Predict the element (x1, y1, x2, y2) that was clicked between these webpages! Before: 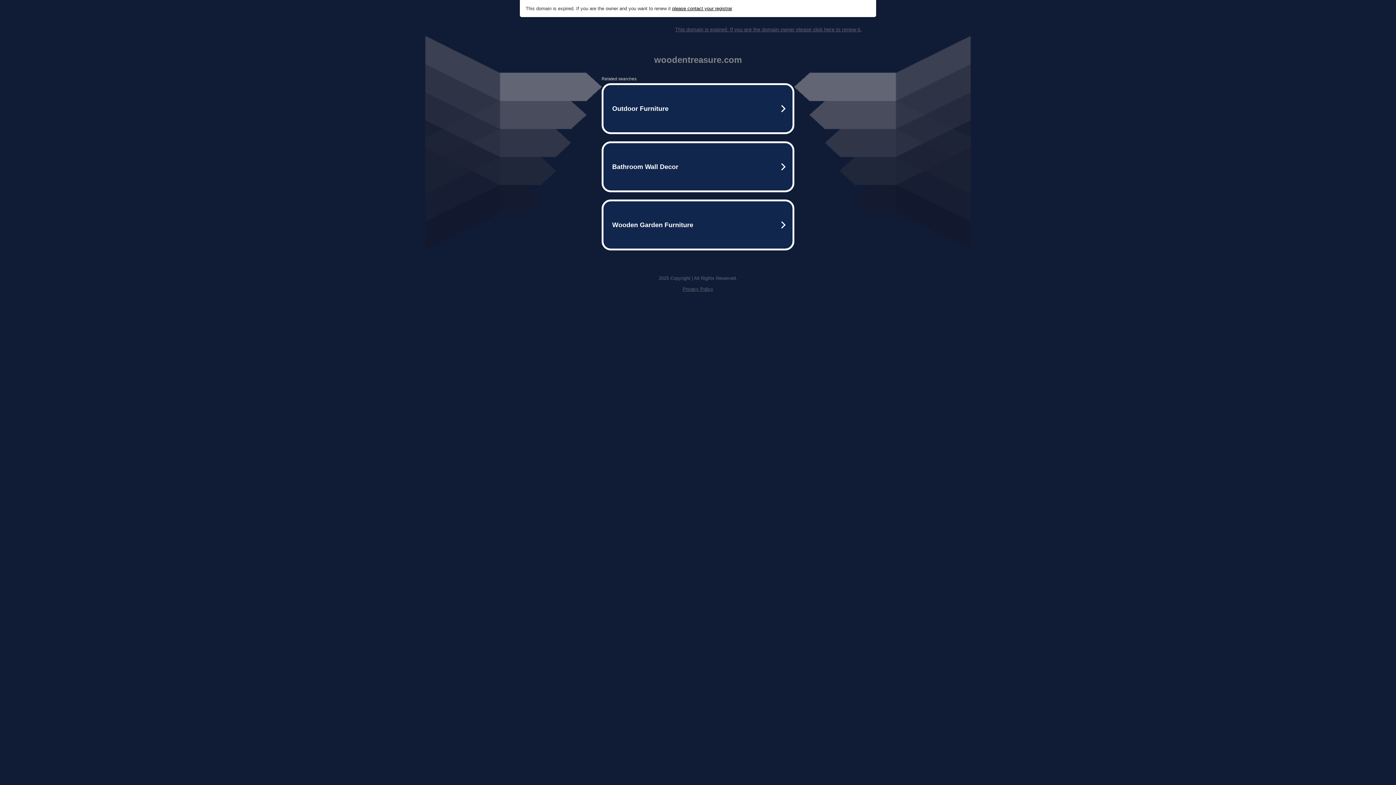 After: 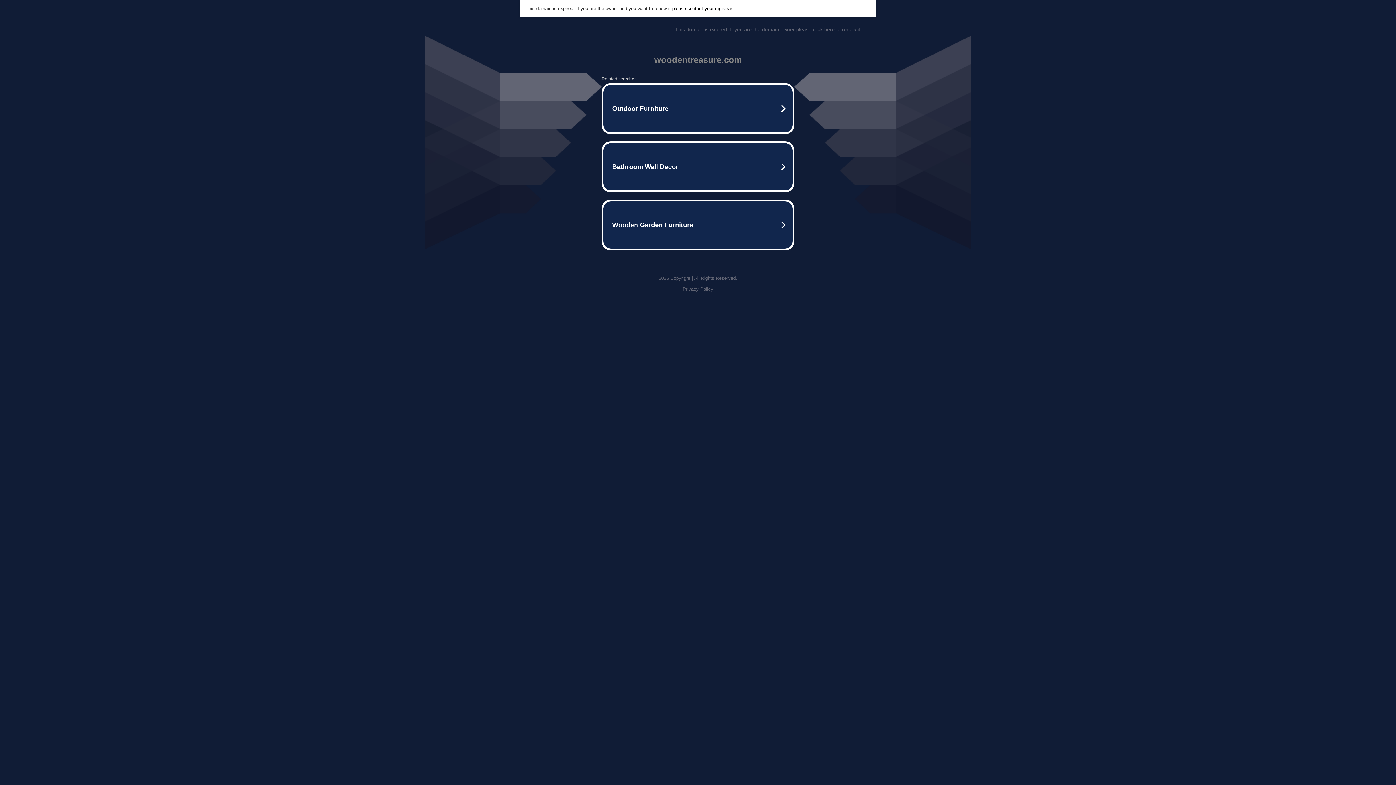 Action: bbox: (672, 5, 732, 11) label: please contact your registrar